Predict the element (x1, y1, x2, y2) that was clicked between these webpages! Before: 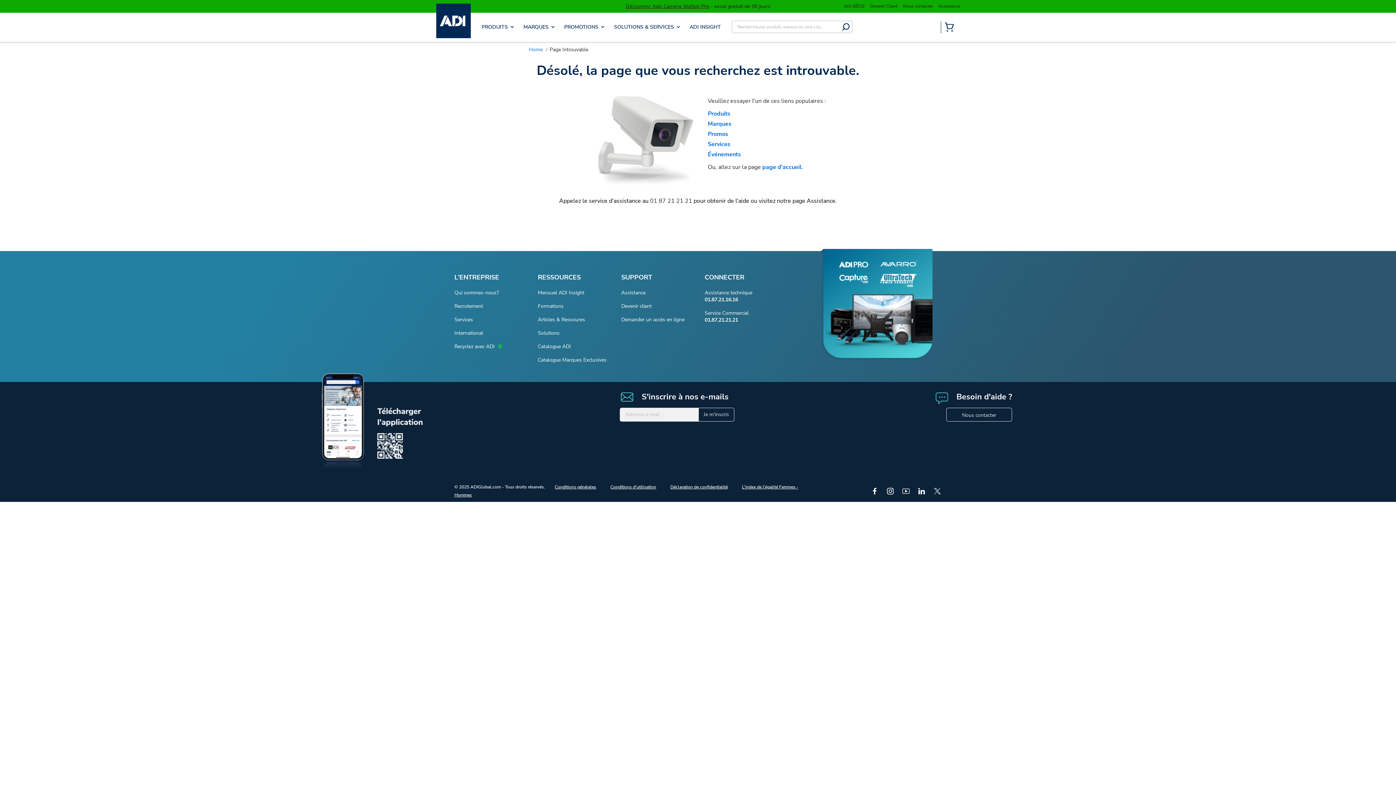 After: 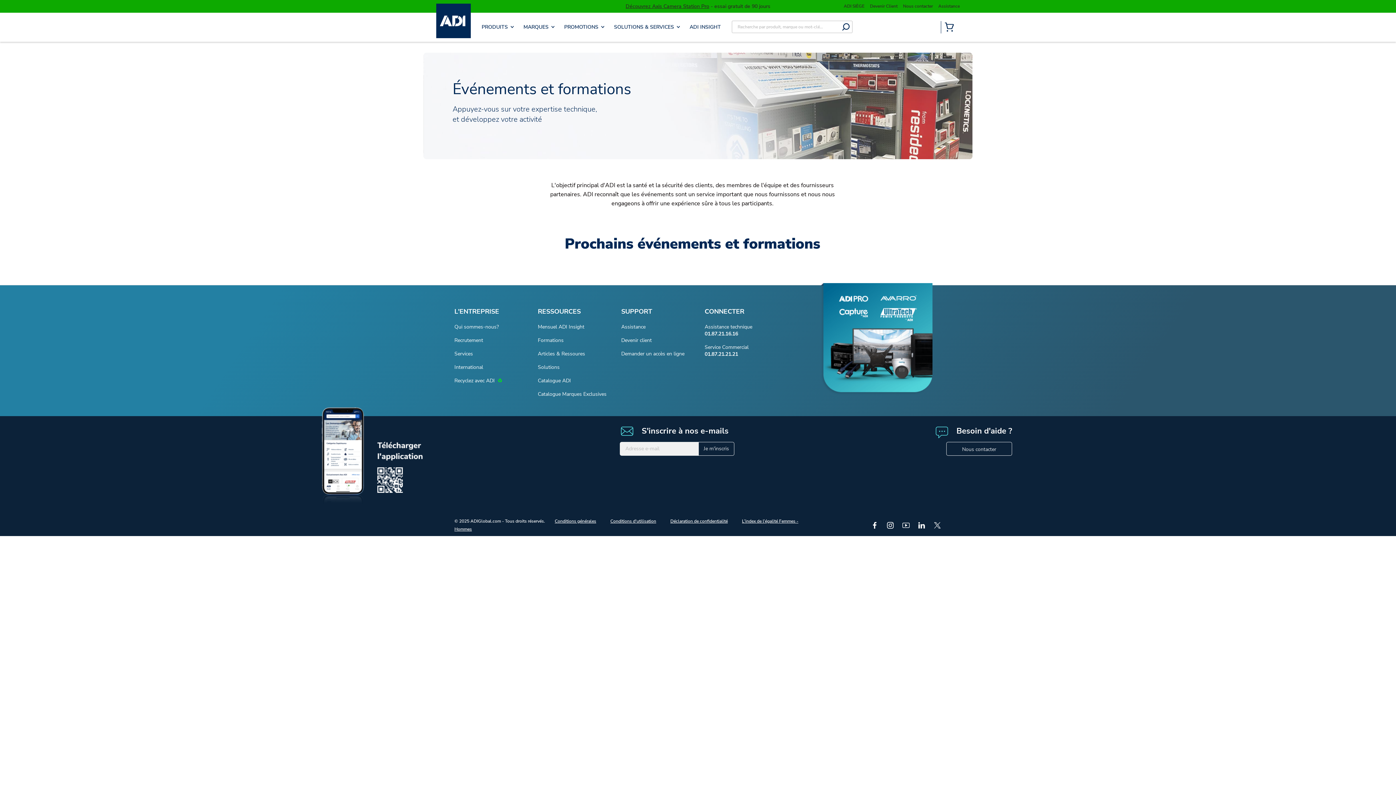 Action: bbox: (708, 150, 741, 158) label: Événements